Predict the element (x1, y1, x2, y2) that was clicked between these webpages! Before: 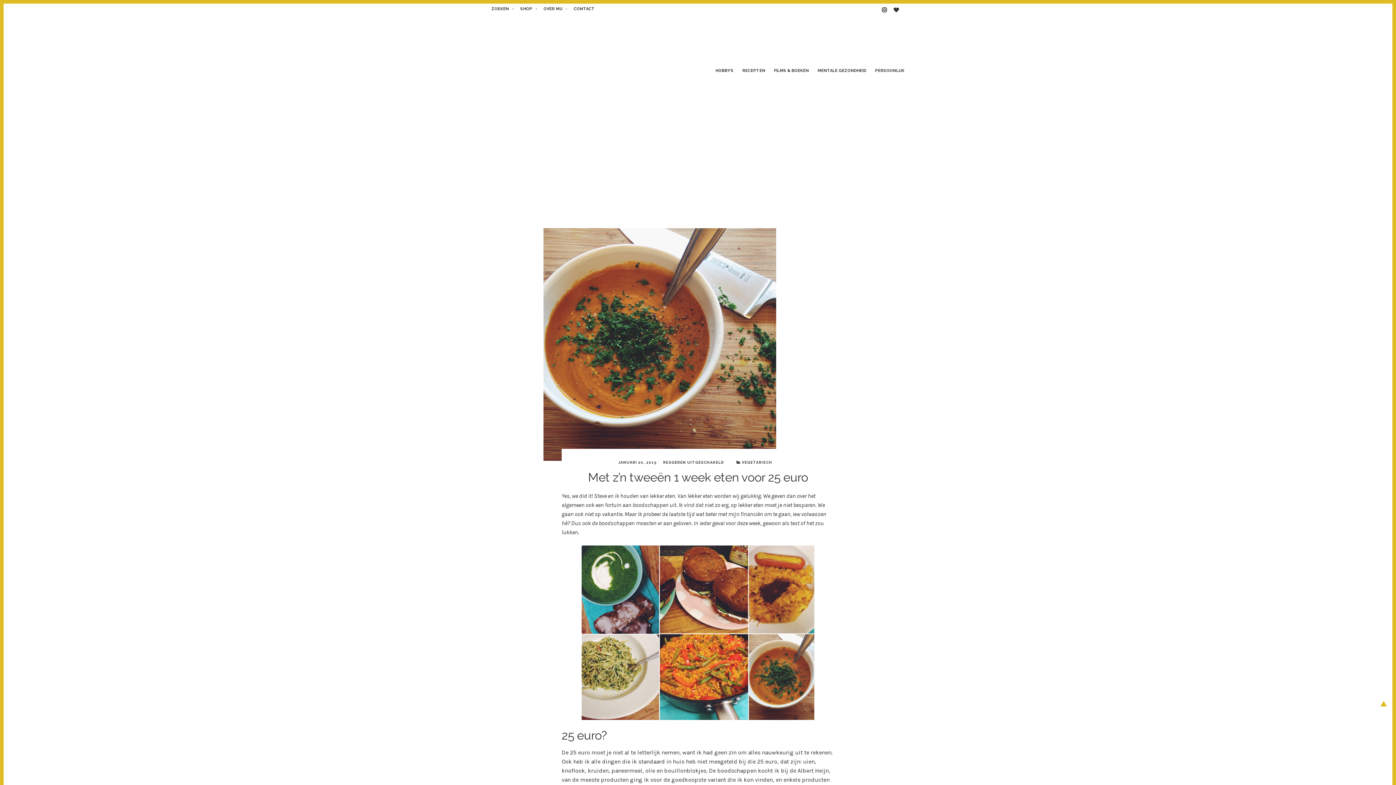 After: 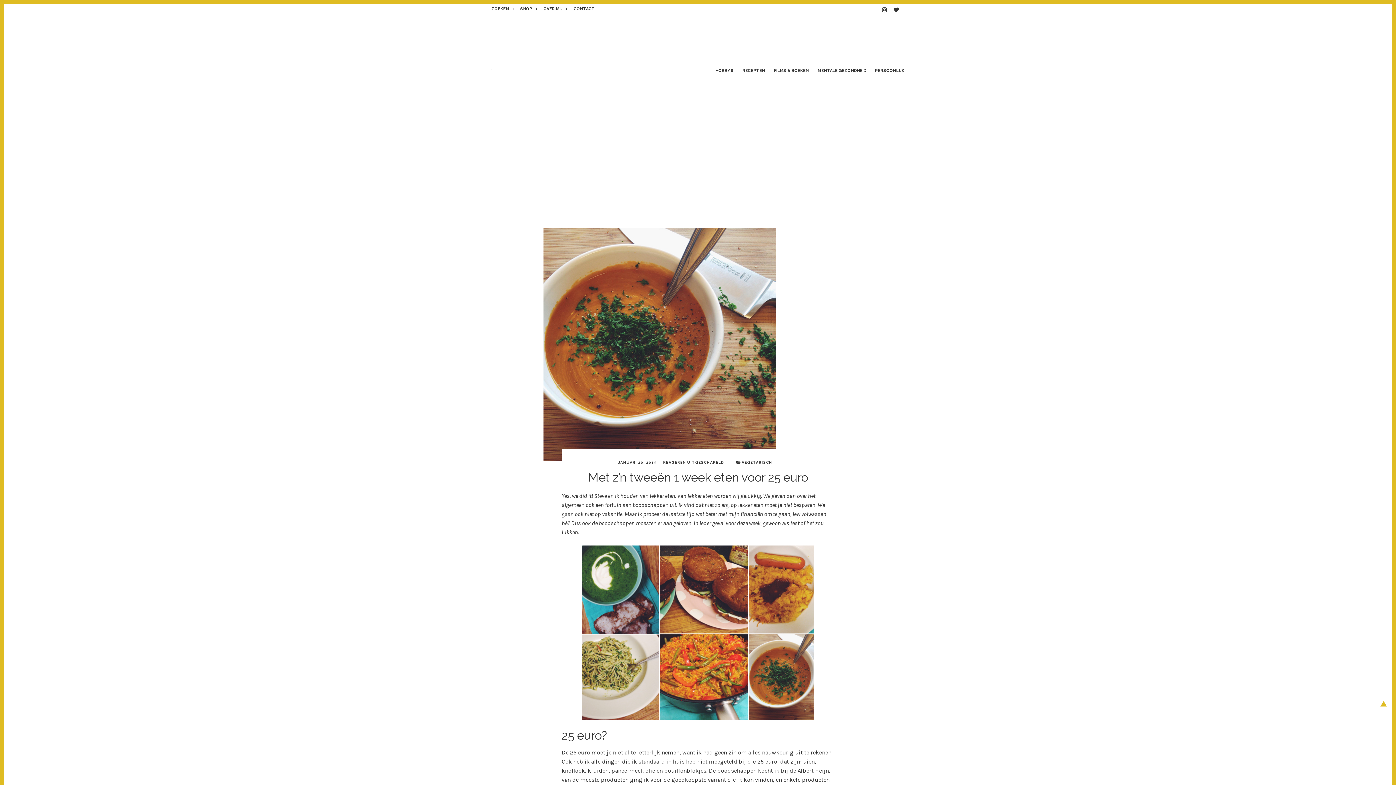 Action: bbox: (618, 460, 656, 464) label: JANUARI 20, 2015